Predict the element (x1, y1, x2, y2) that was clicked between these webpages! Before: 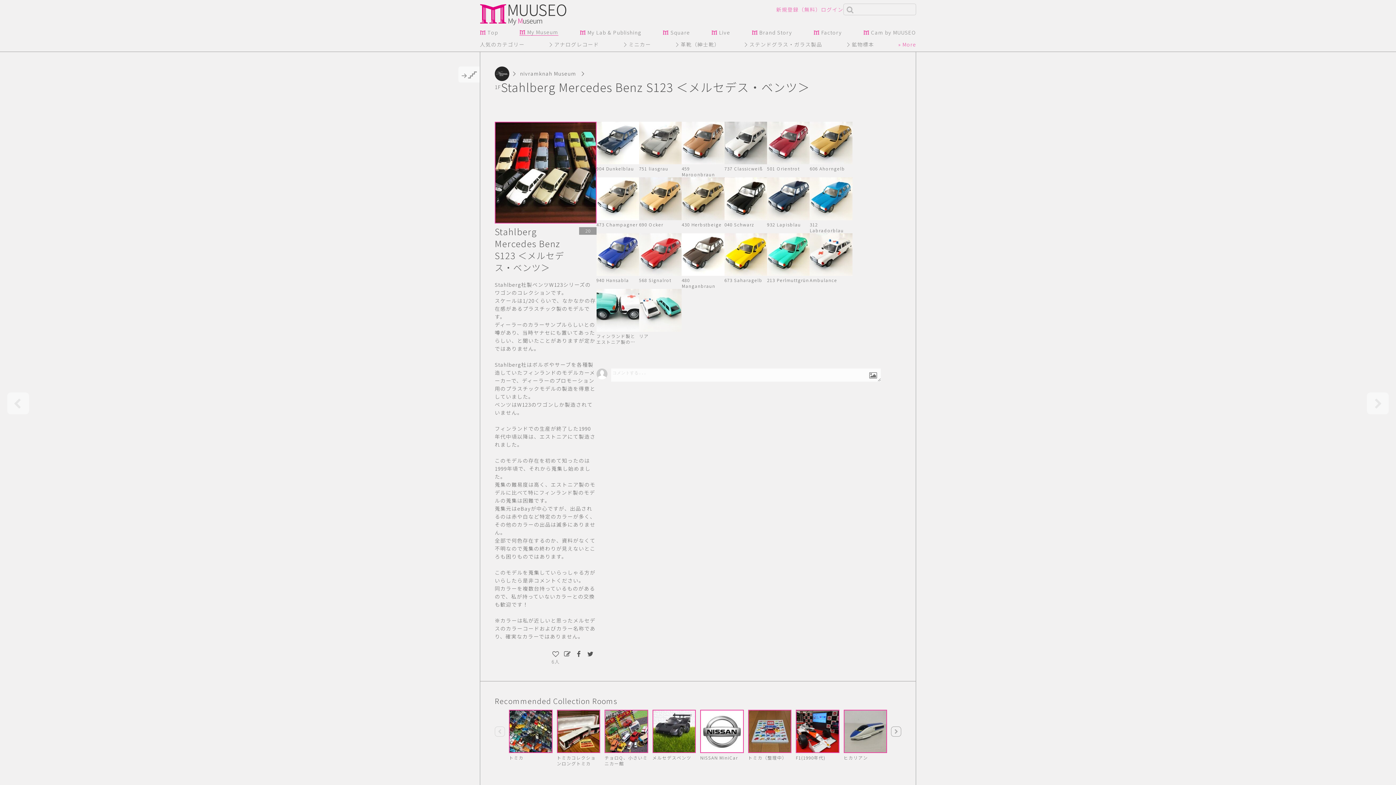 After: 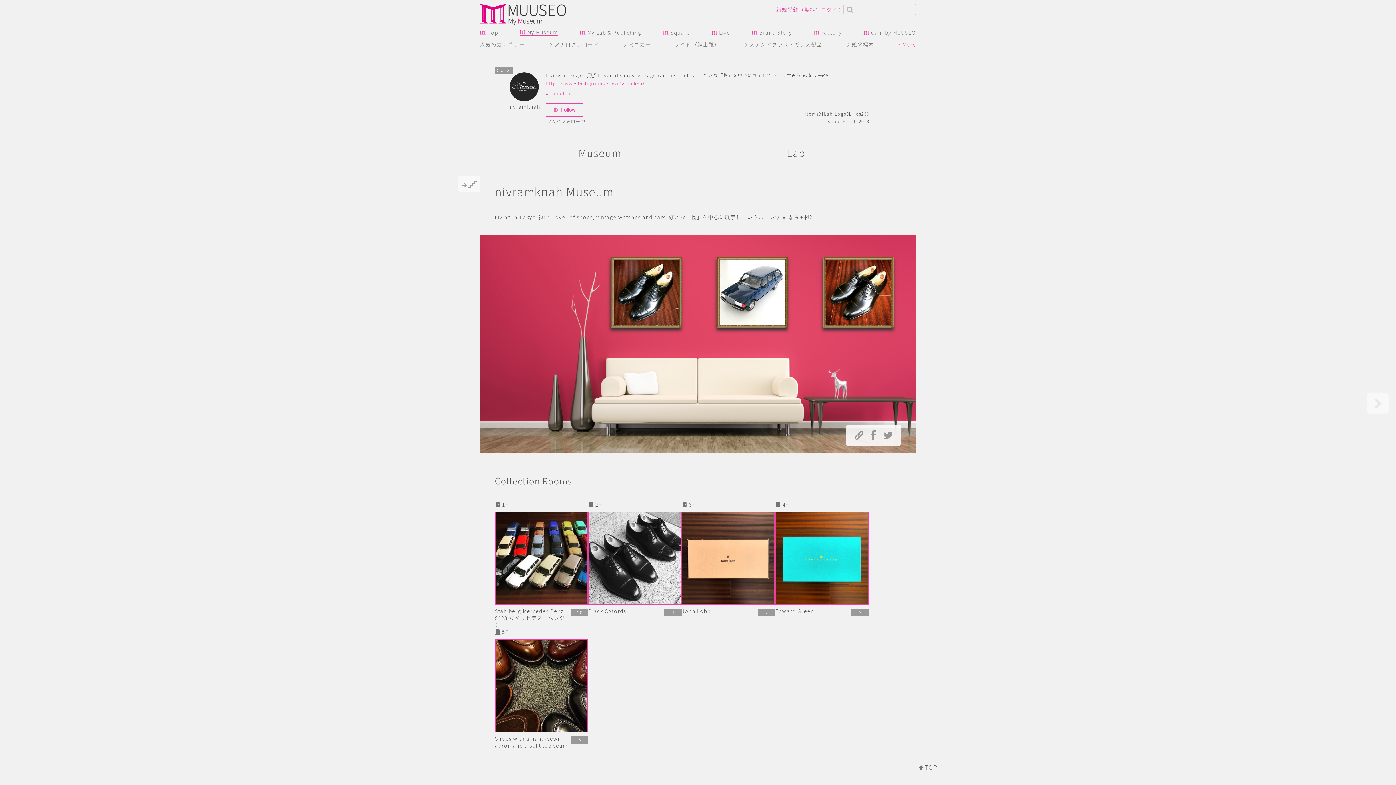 Action: bbox: (7, 392, 29, 414)